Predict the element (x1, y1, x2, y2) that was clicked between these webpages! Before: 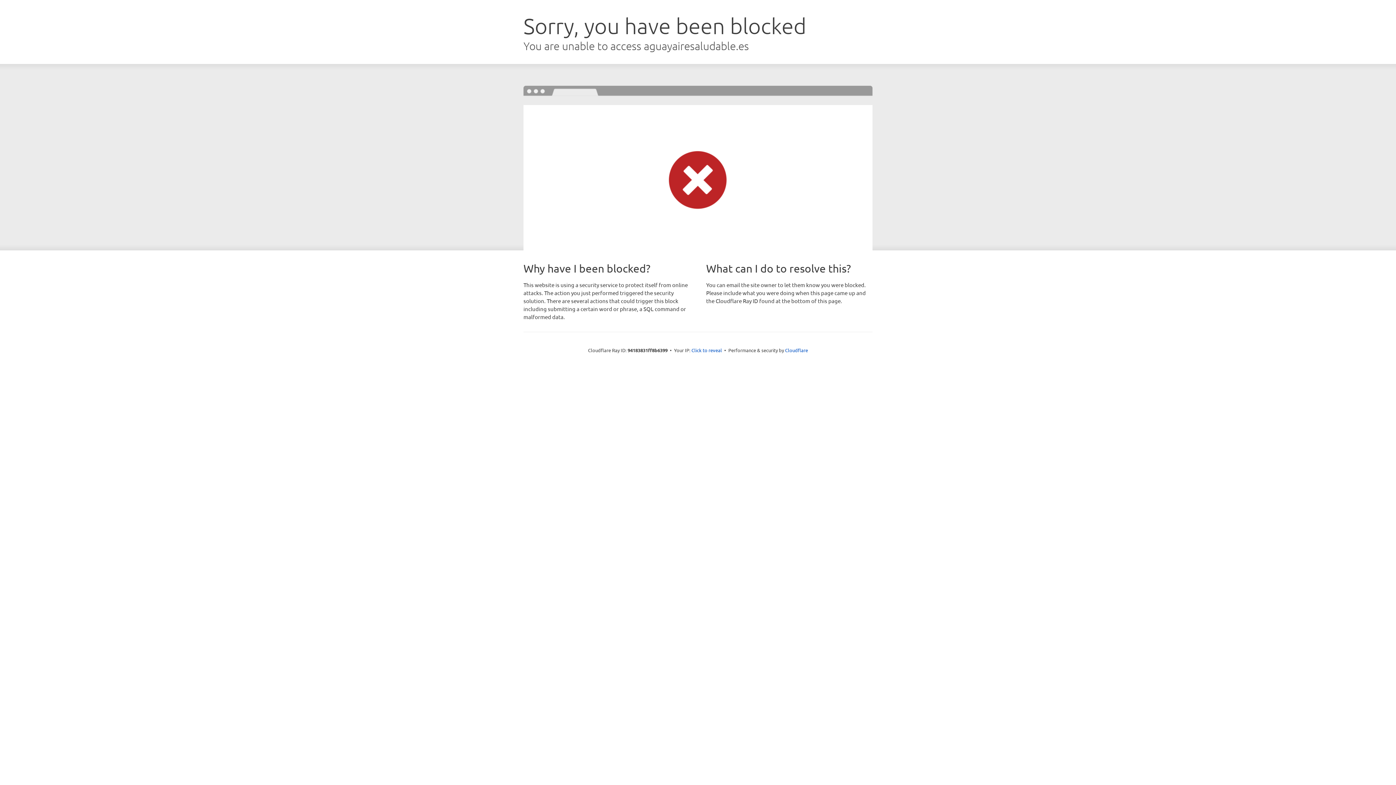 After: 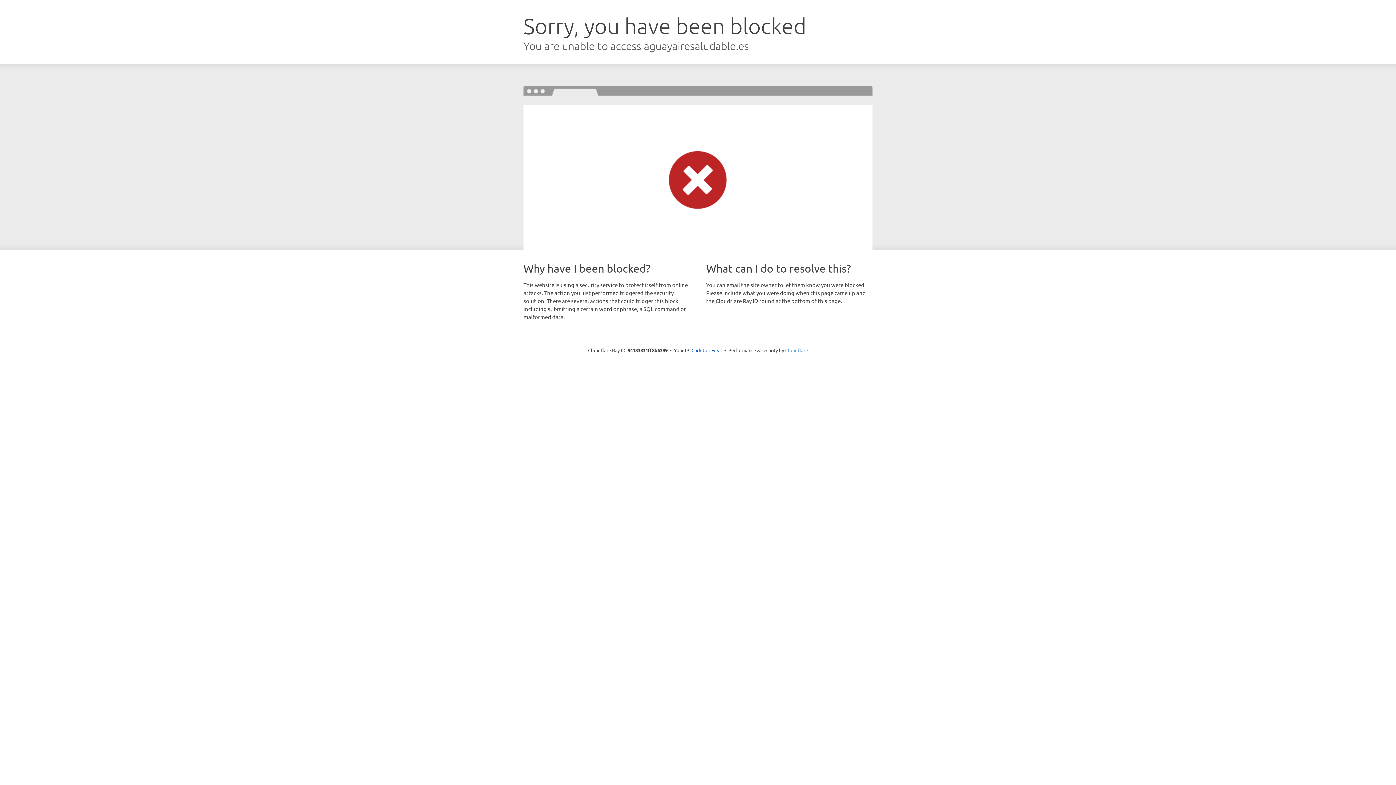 Action: bbox: (785, 347, 808, 353) label: Cloudflare